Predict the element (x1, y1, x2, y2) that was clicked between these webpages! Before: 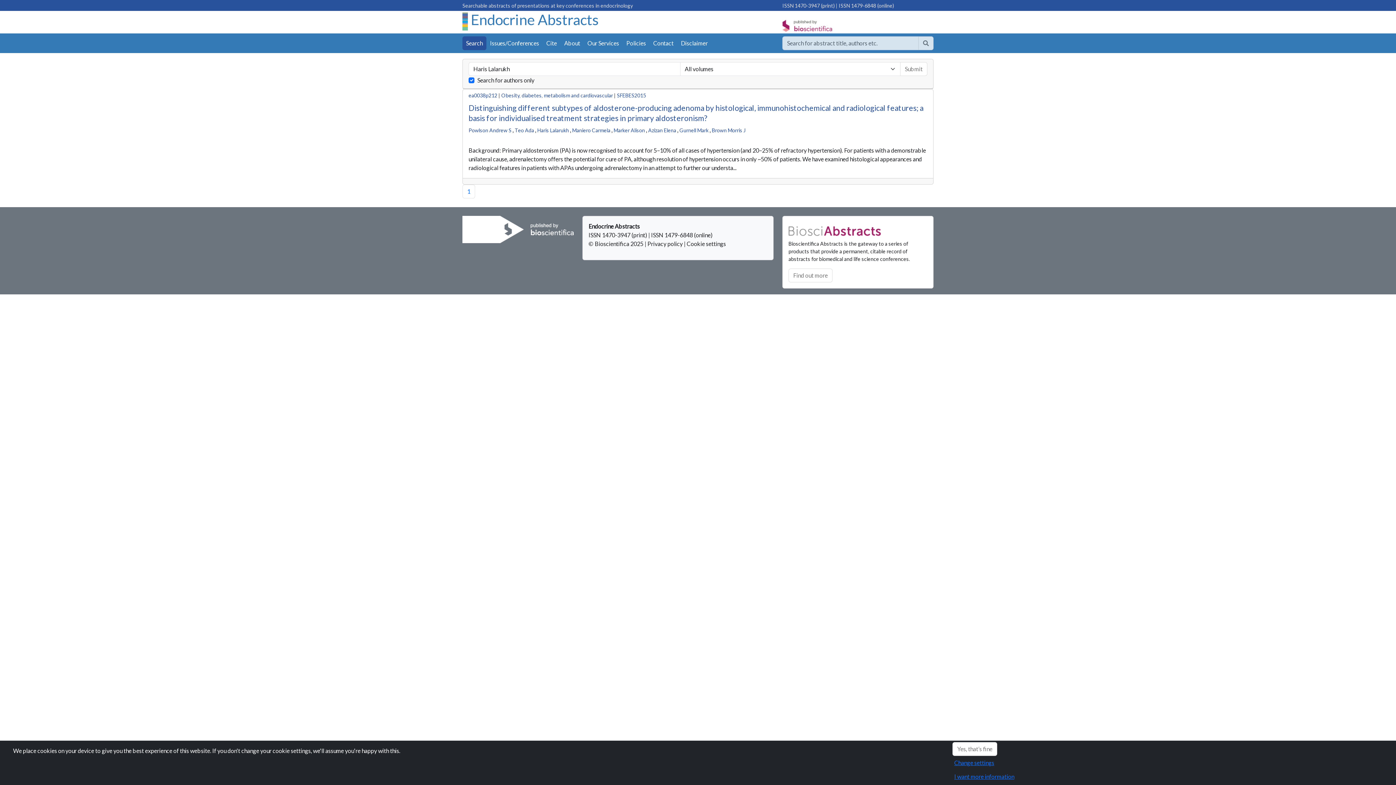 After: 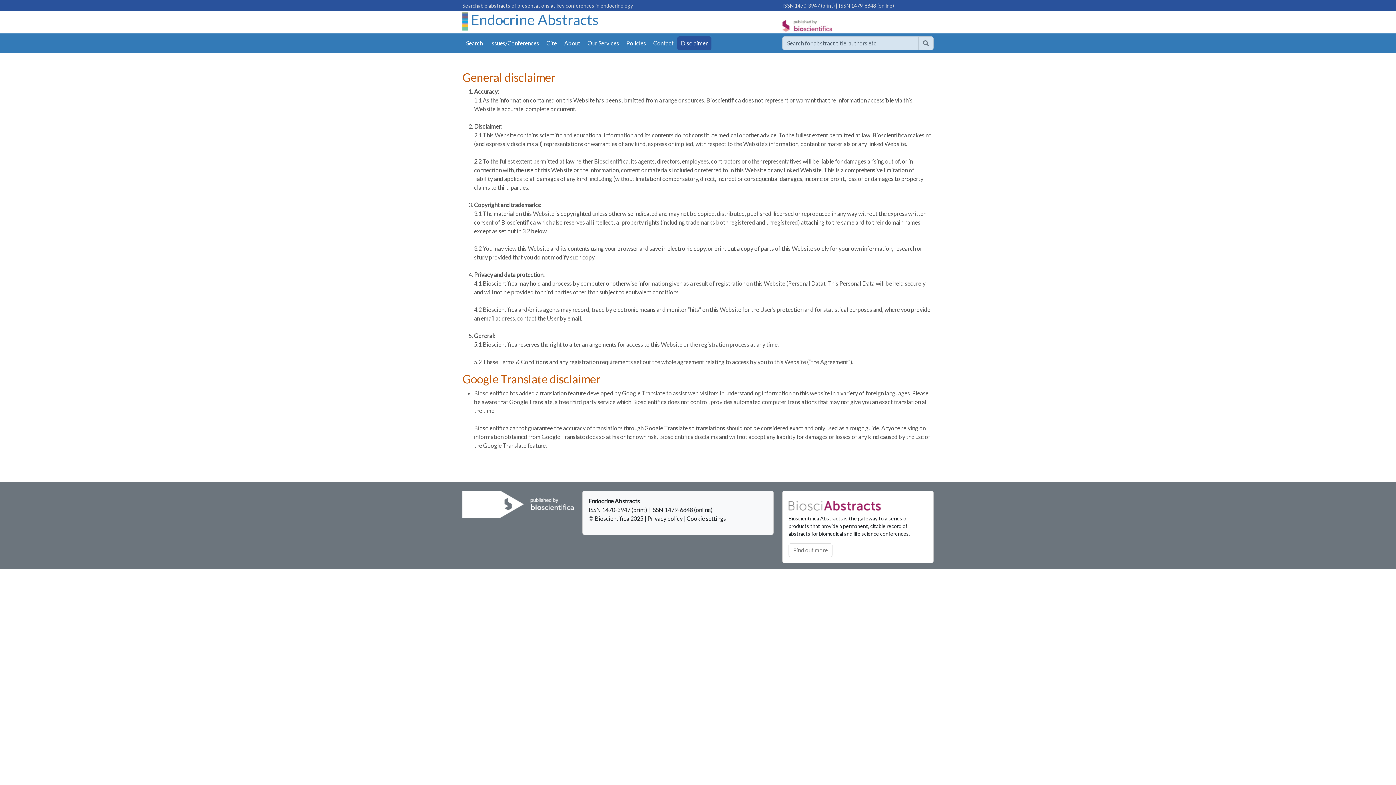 Action: bbox: (677, 36, 711, 50) label: Disclaimer